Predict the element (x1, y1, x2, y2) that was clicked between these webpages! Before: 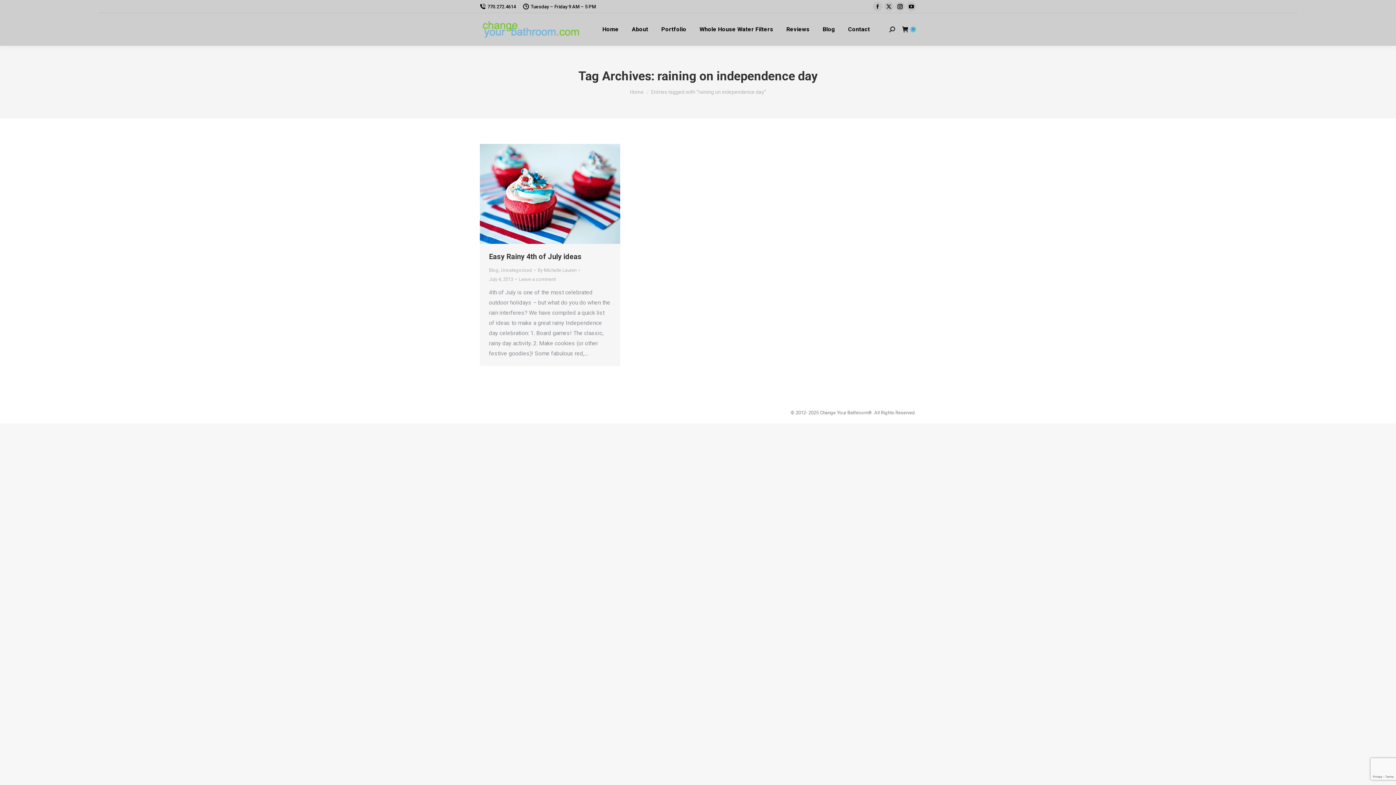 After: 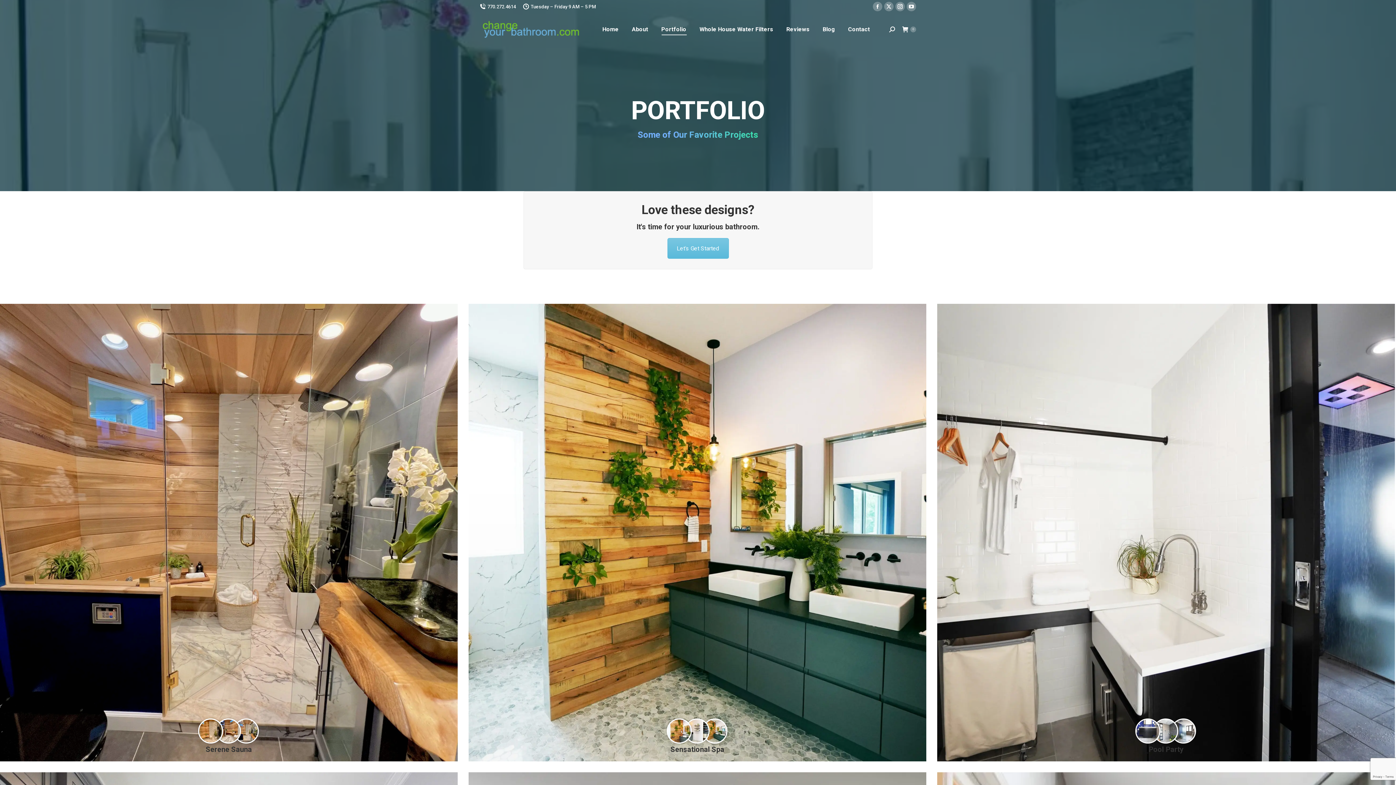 Action: bbox: (660, 19, 688, 39) label: Portfolio